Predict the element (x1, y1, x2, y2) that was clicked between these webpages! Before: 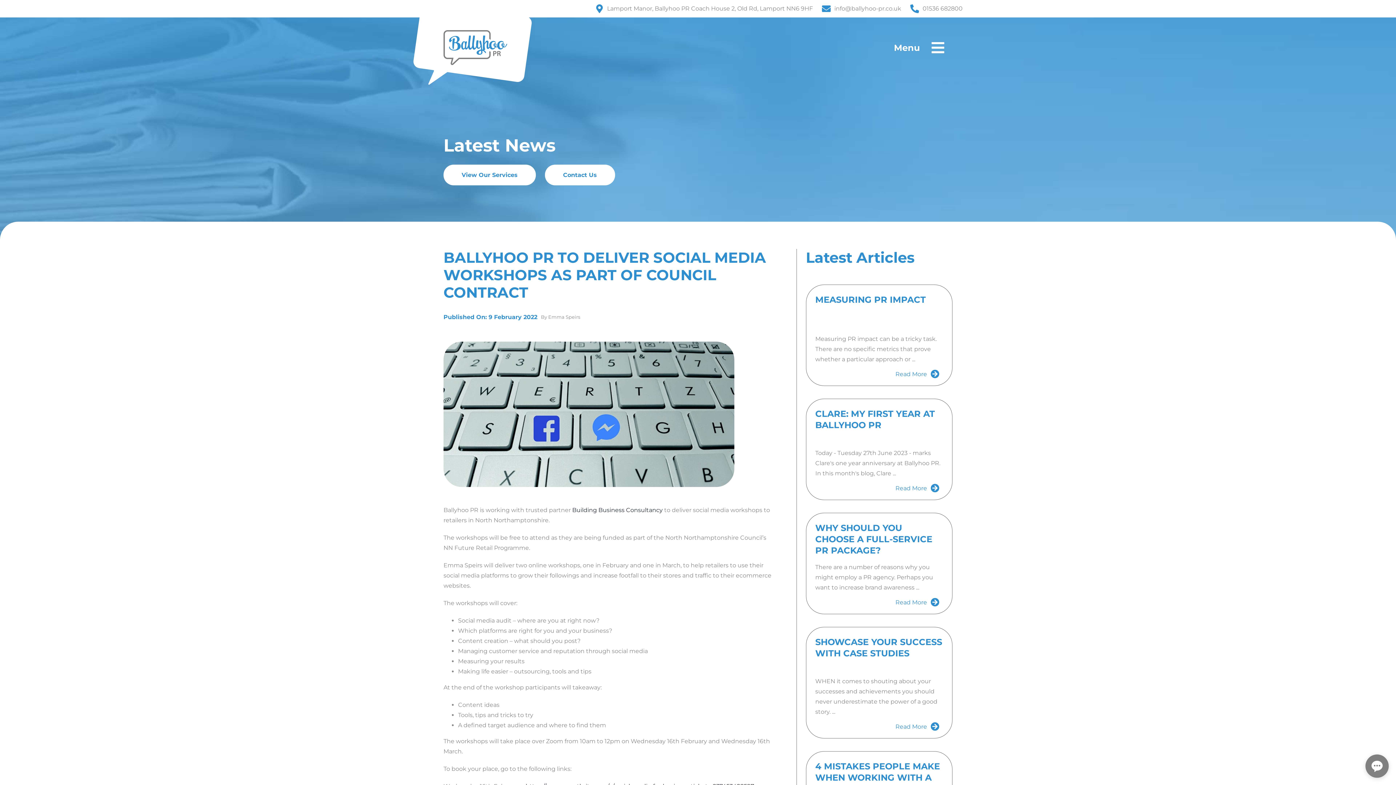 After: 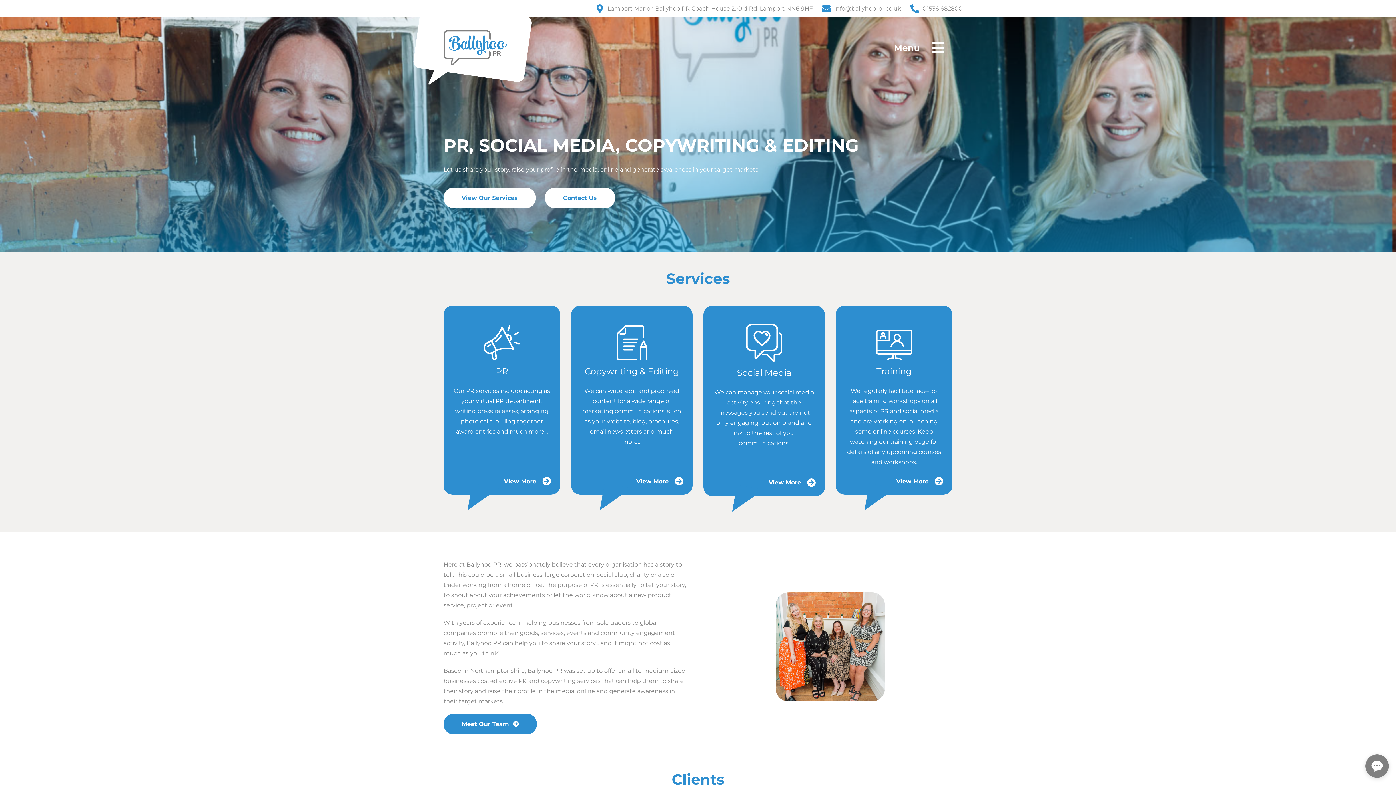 Action: bbox: (443, 29, 507, 36) label: Ballyhoo PR | PR & Social Media Specialists